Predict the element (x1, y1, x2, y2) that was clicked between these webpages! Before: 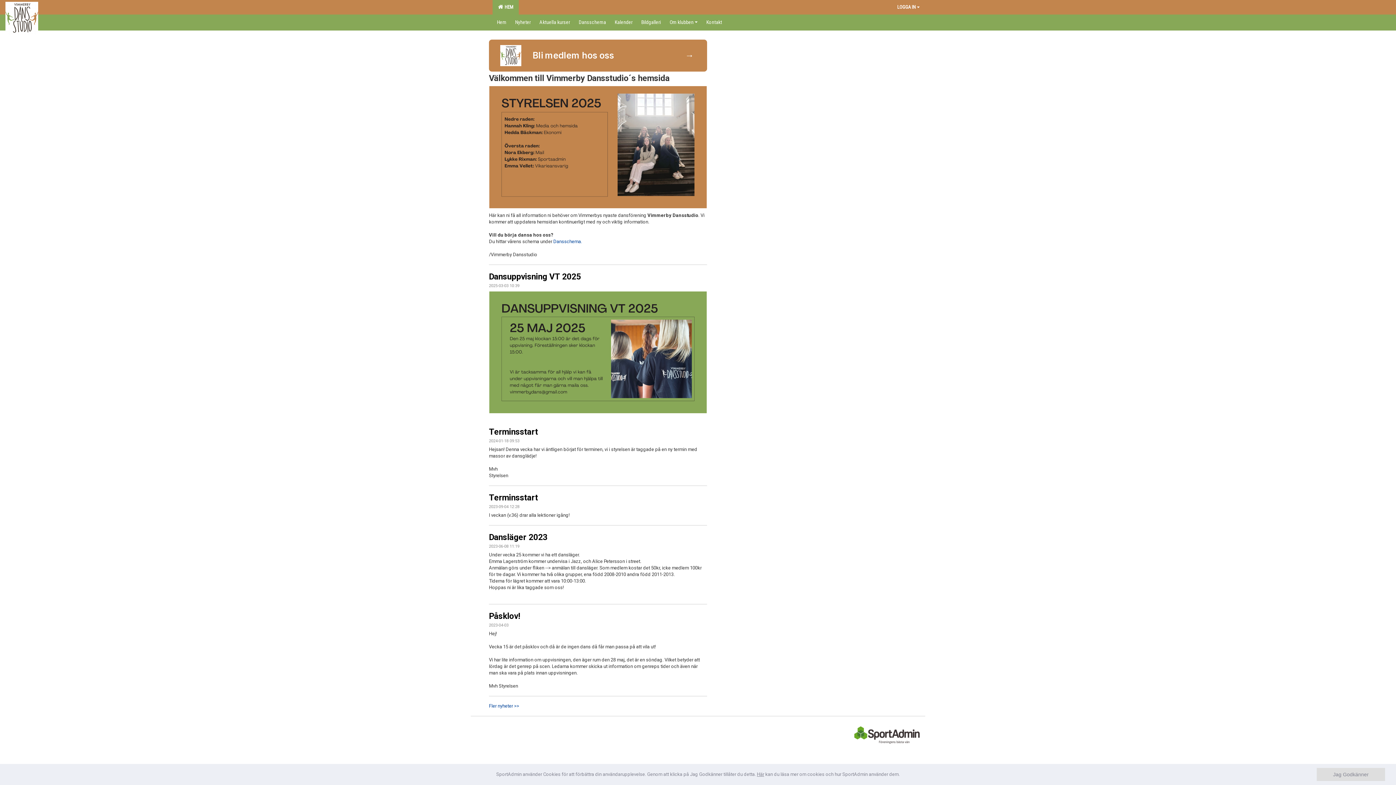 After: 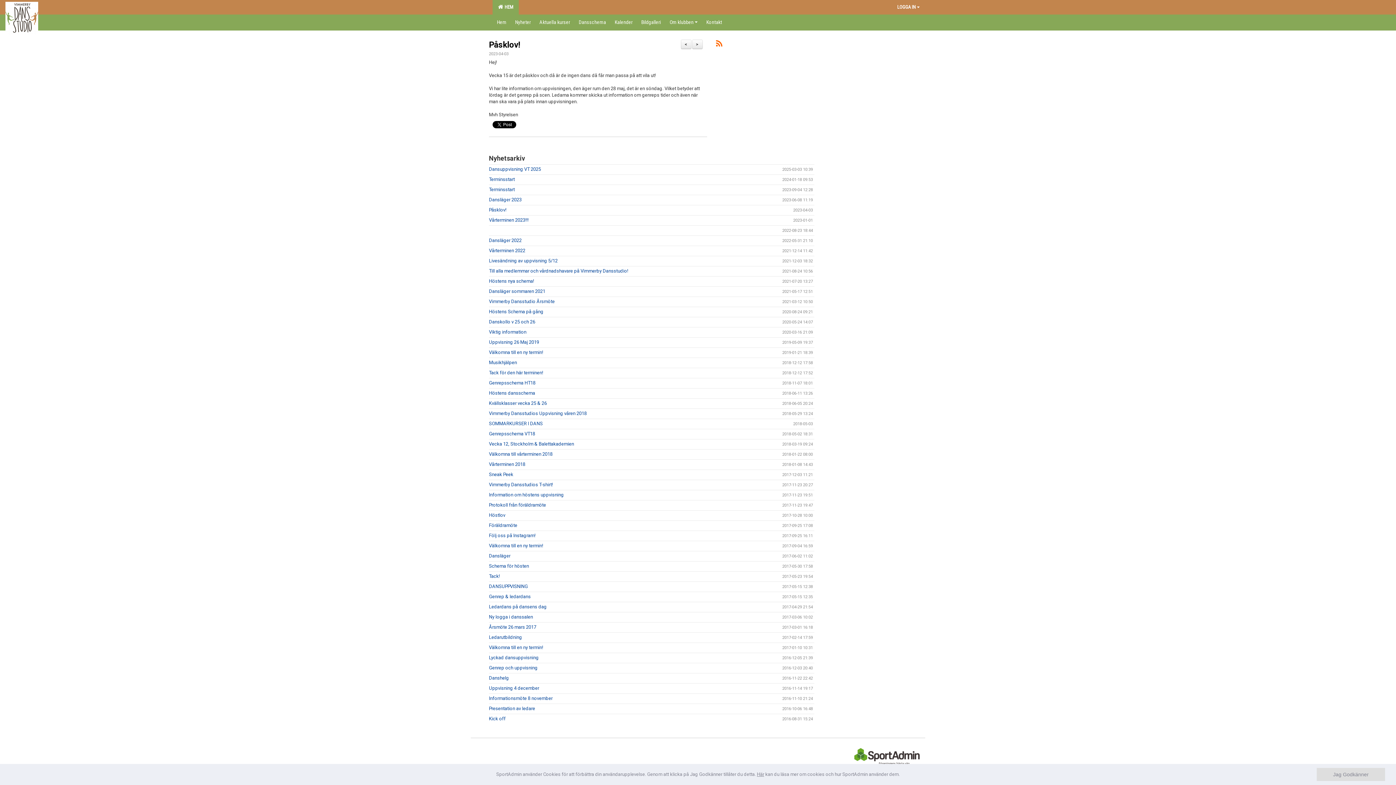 Action: bbox: (489, 611, 520, 621) label: Påsklov!